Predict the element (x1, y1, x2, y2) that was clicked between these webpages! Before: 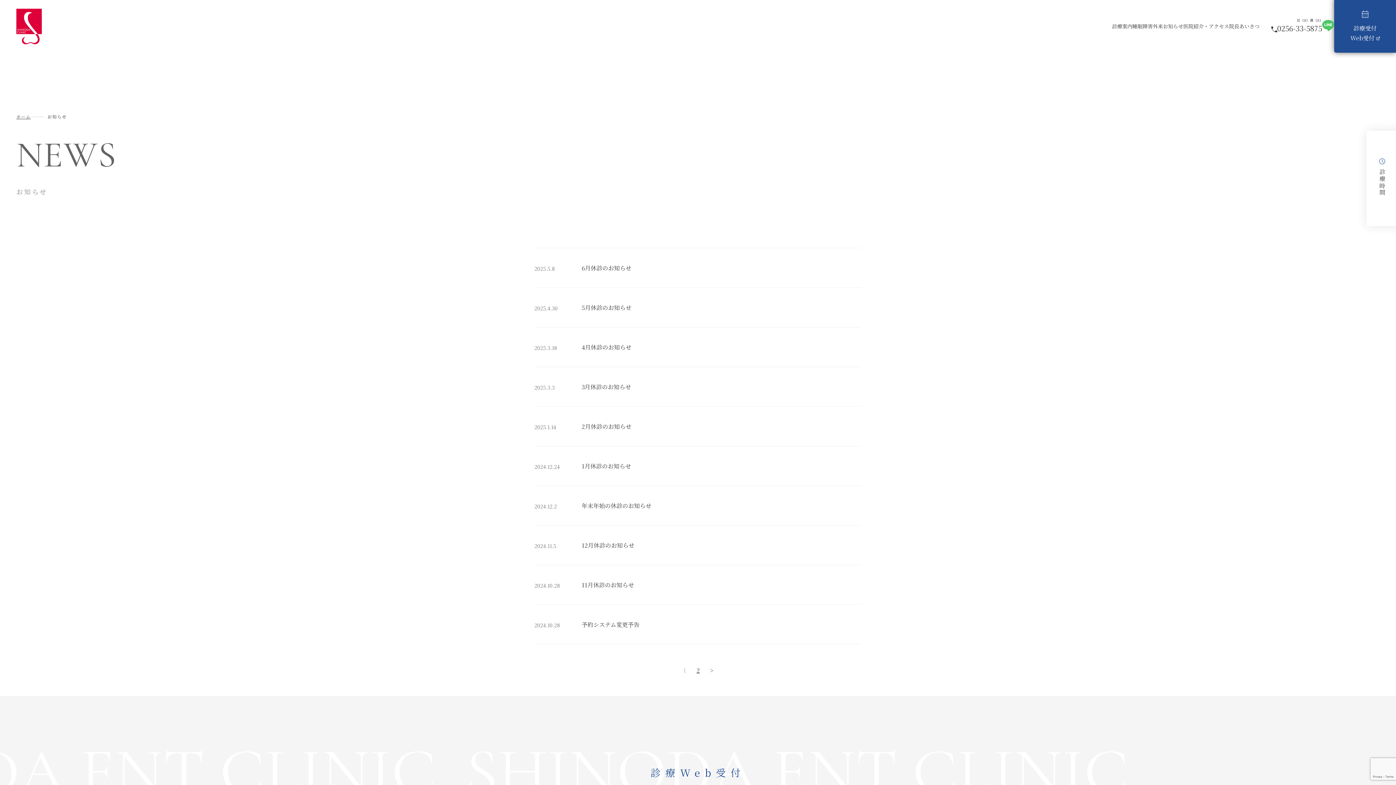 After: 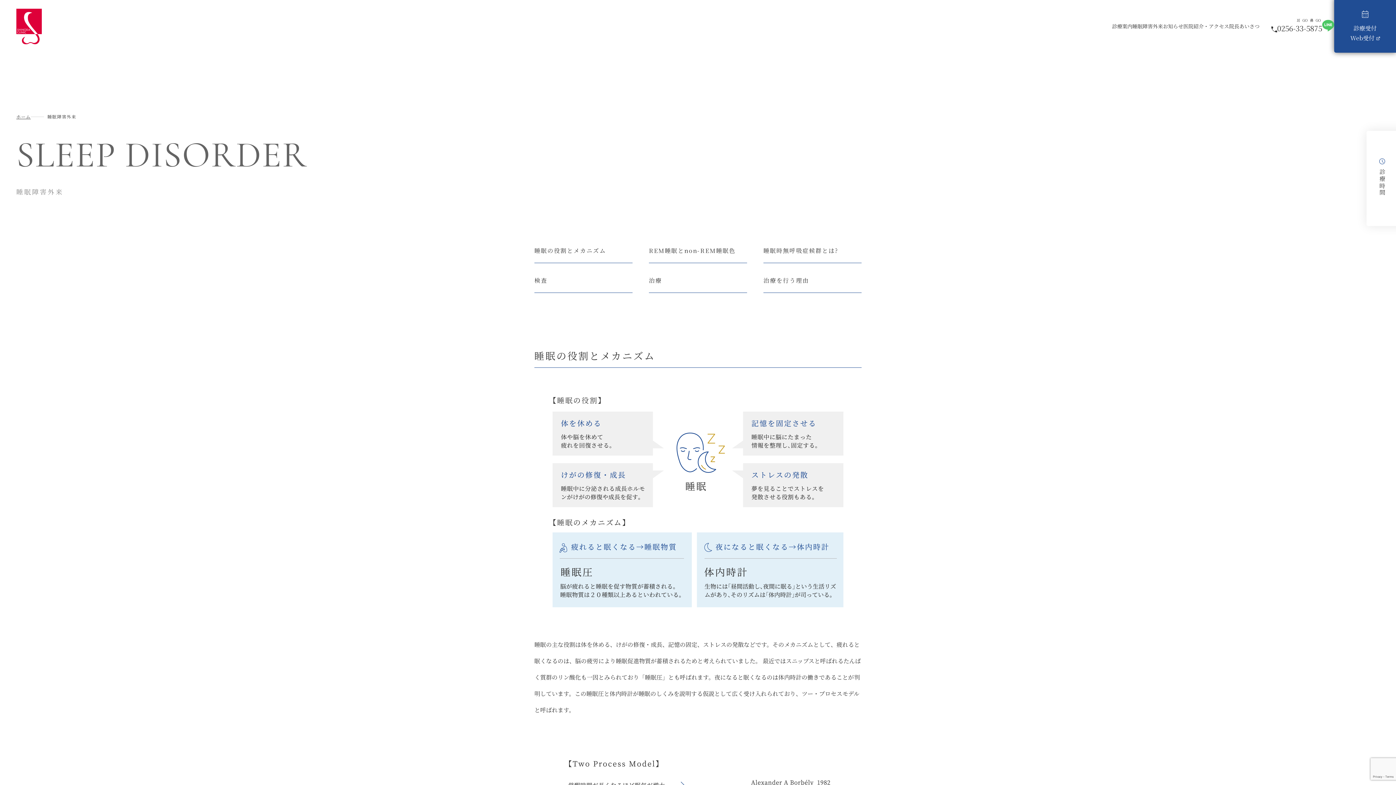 Action: label: 睡眠障害外来 bbox: (1132, 22, 1163, 30)